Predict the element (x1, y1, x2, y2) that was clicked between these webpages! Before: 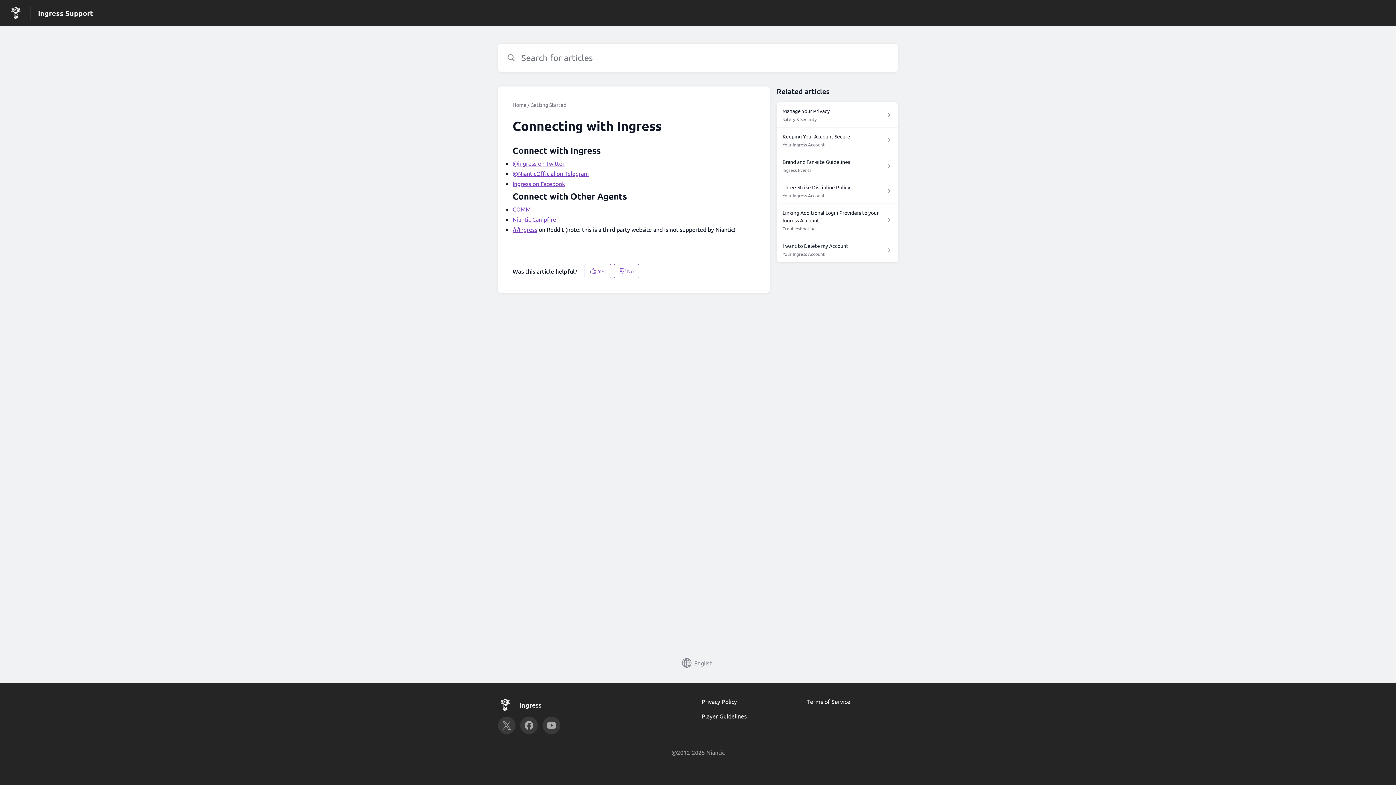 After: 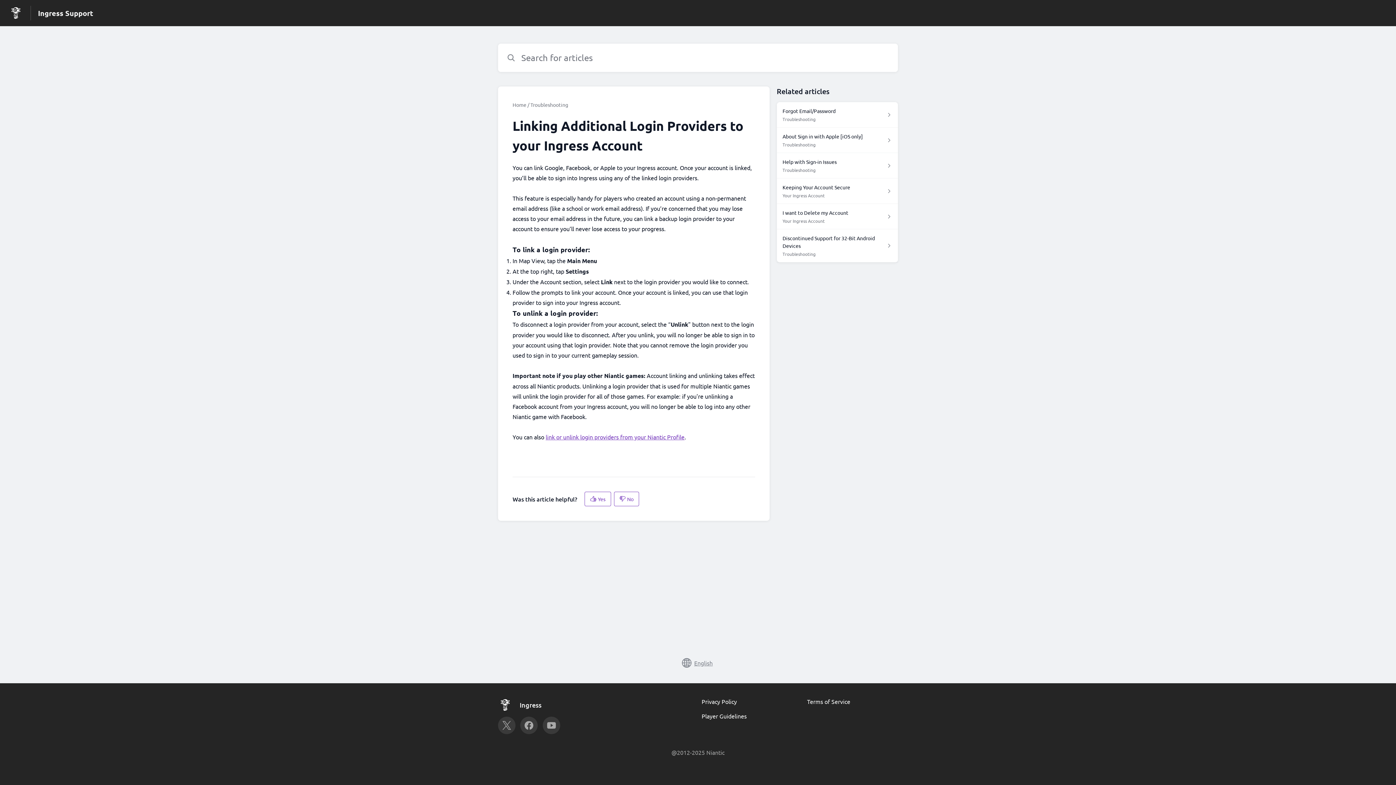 Action: bbox: (776, 204, 898, 237) label: Linking Additional Login Providers to your Ingress Account

Troubleshooting